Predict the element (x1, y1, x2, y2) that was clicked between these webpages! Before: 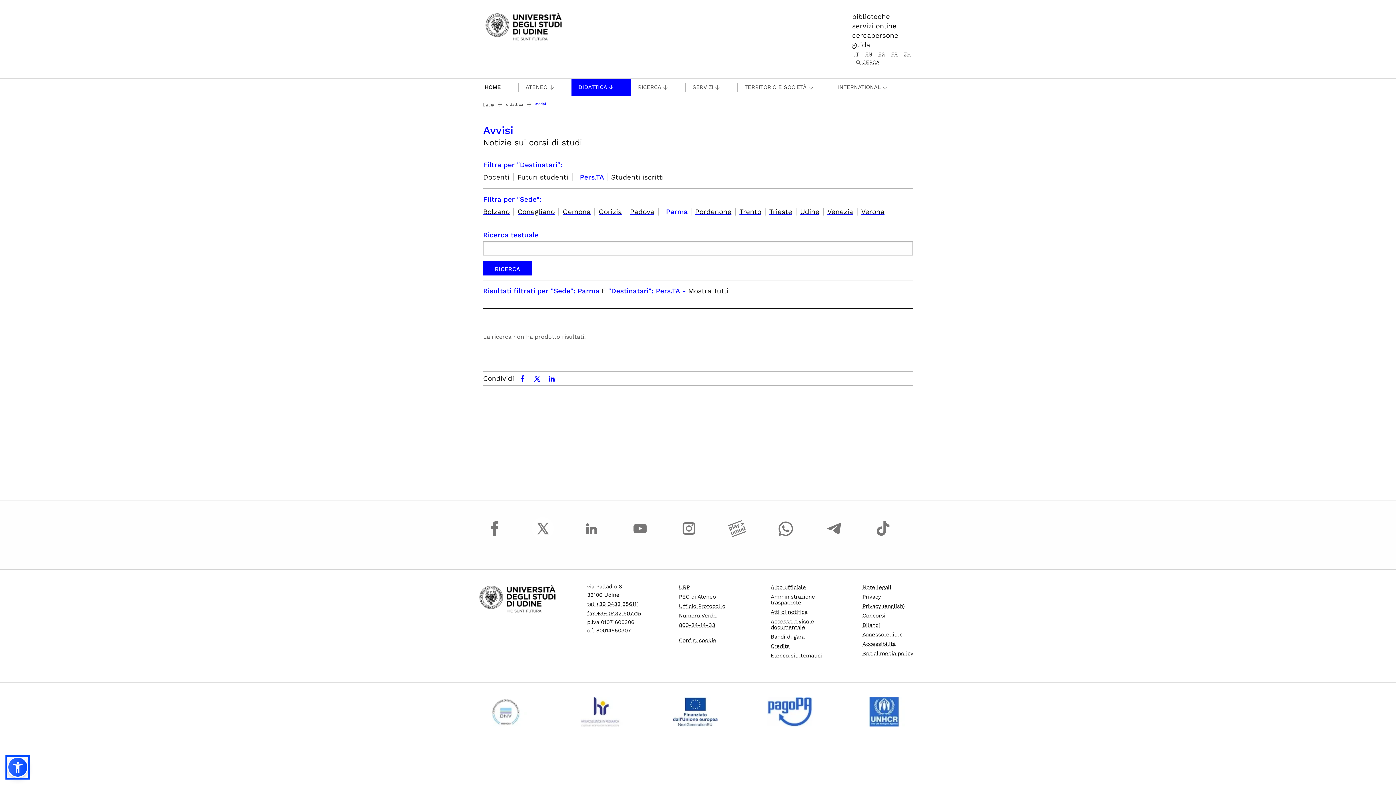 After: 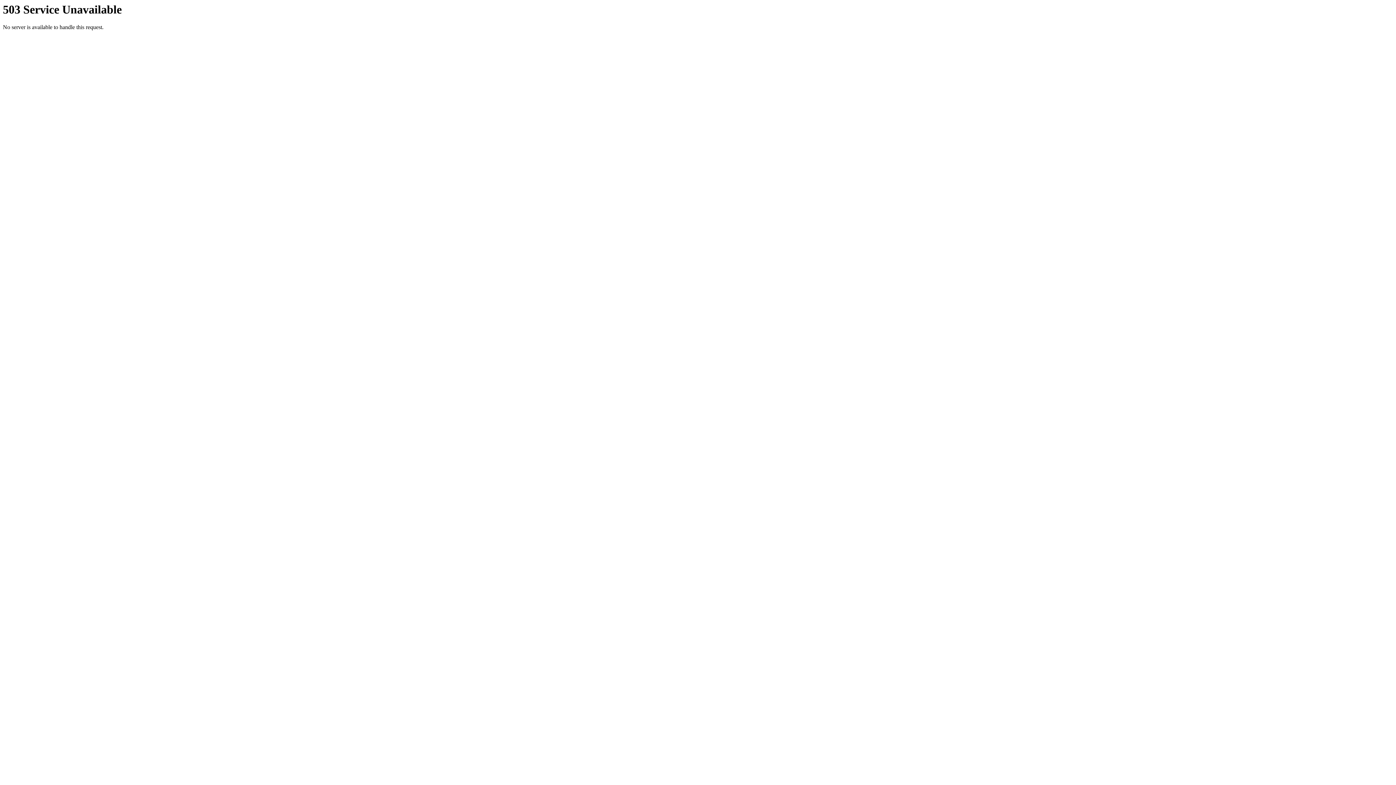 Action: bbox: (862, 622, 880, 628) label: Bilanci